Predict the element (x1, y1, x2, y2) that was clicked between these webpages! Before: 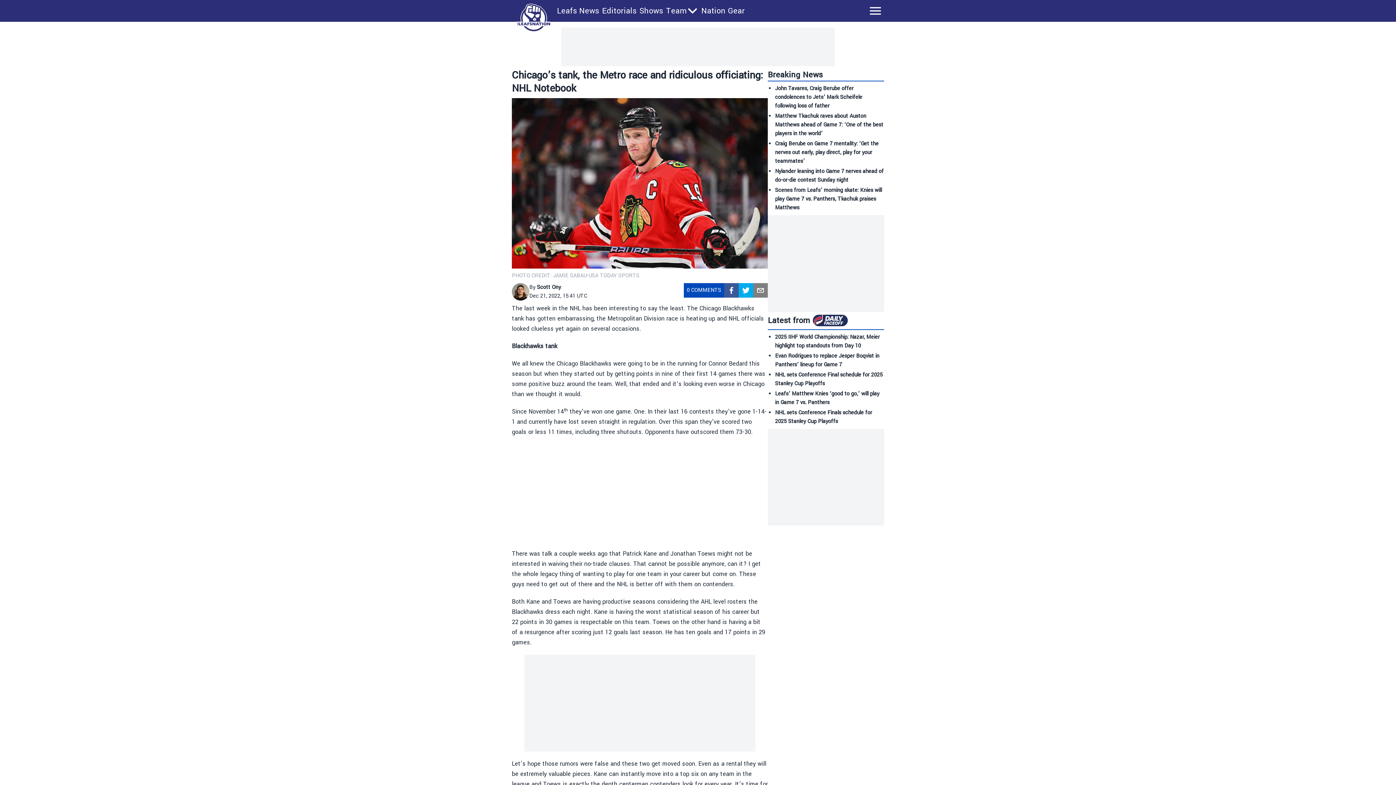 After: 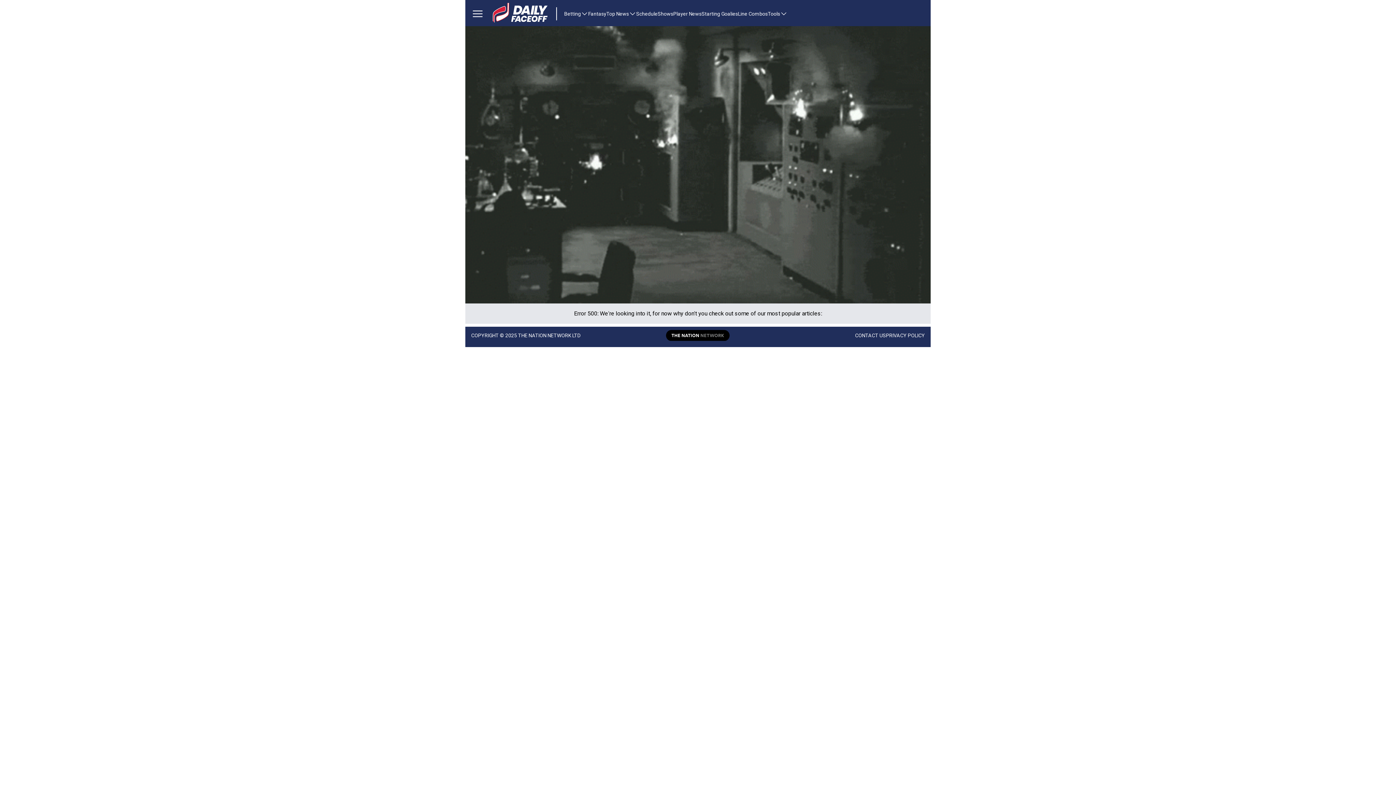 Action: bbox: (813, 321, 848, 328)